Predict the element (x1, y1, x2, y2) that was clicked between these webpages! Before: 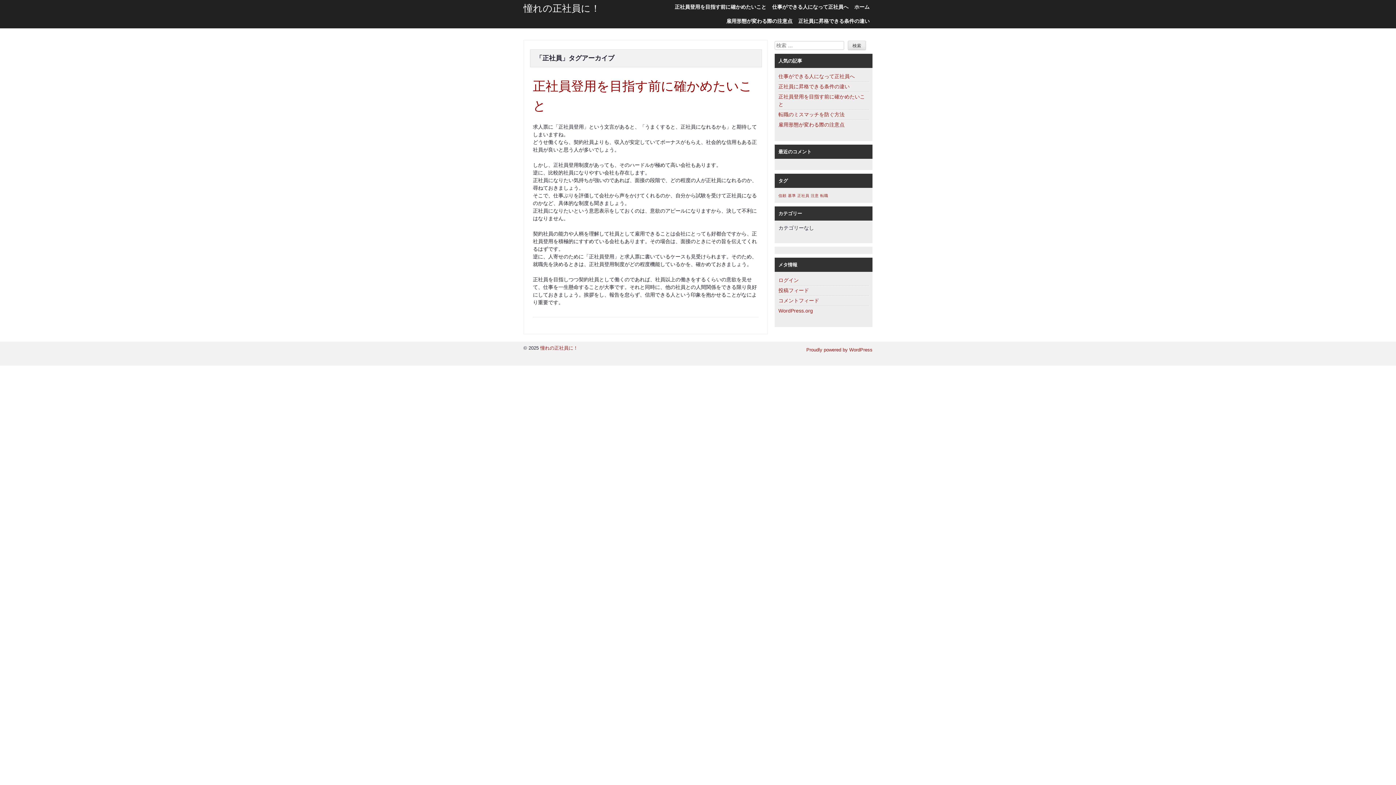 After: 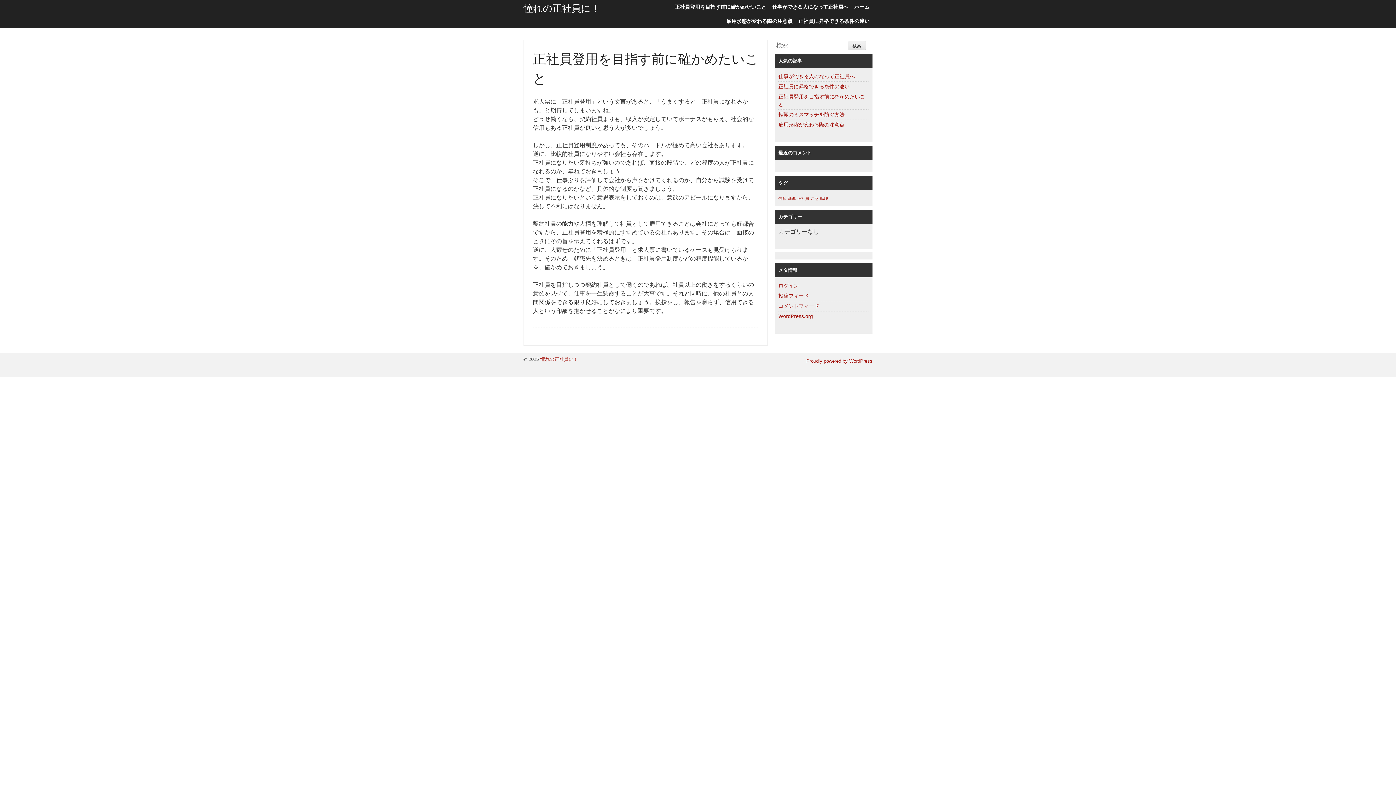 Action: label: 正社員登用を目指す前に確かめたいこと bbox: (778, 91, 869, 109)